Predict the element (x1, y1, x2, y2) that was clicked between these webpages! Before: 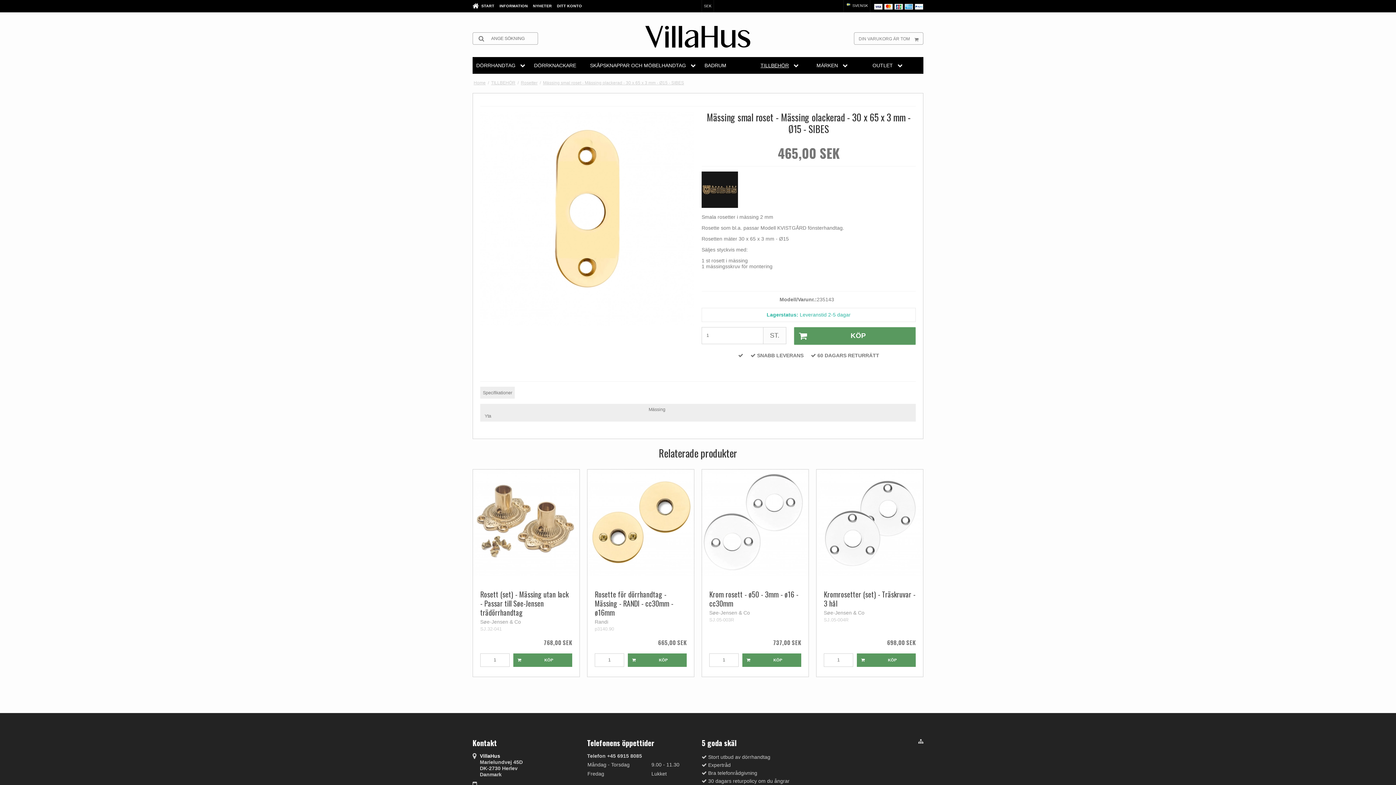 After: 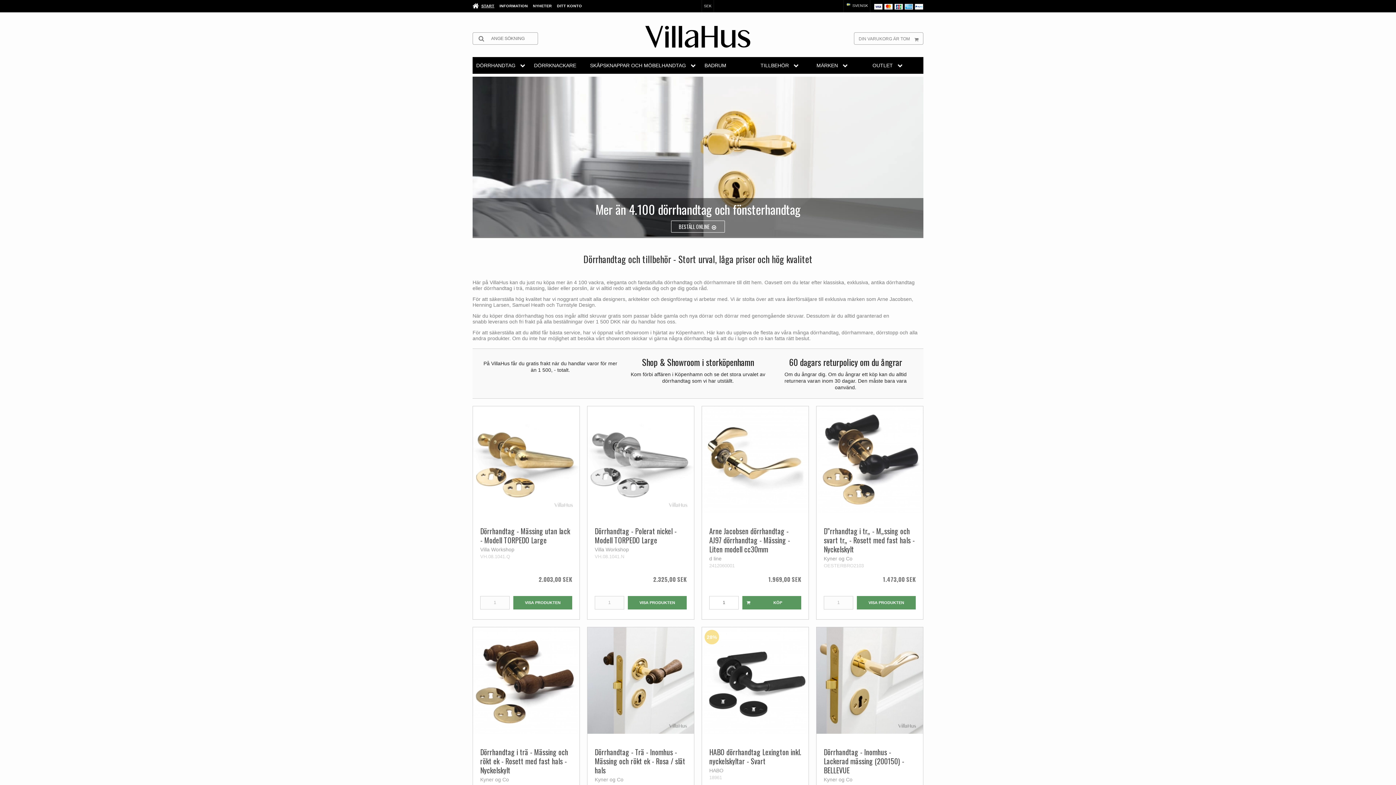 Action: label: START bbox: (481, 0, 494, 12)